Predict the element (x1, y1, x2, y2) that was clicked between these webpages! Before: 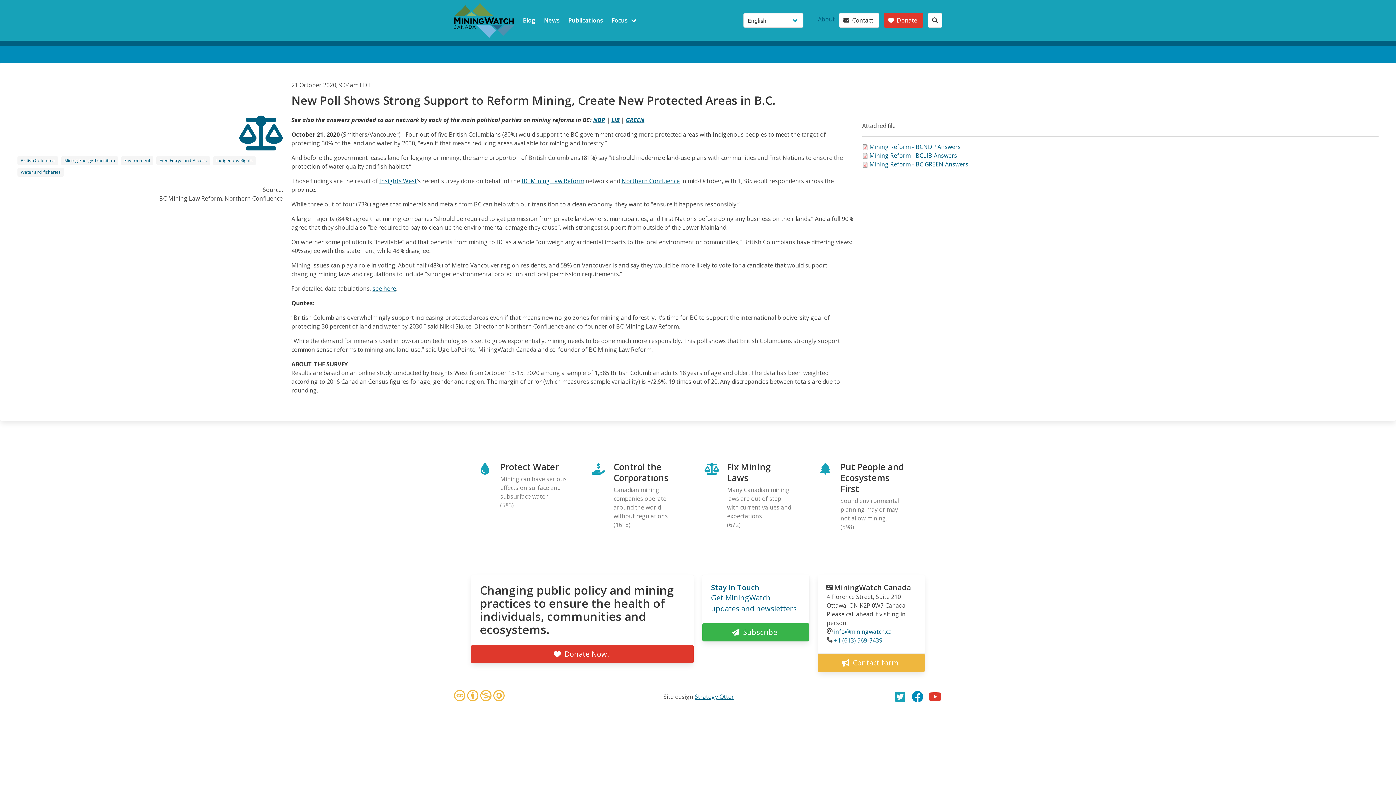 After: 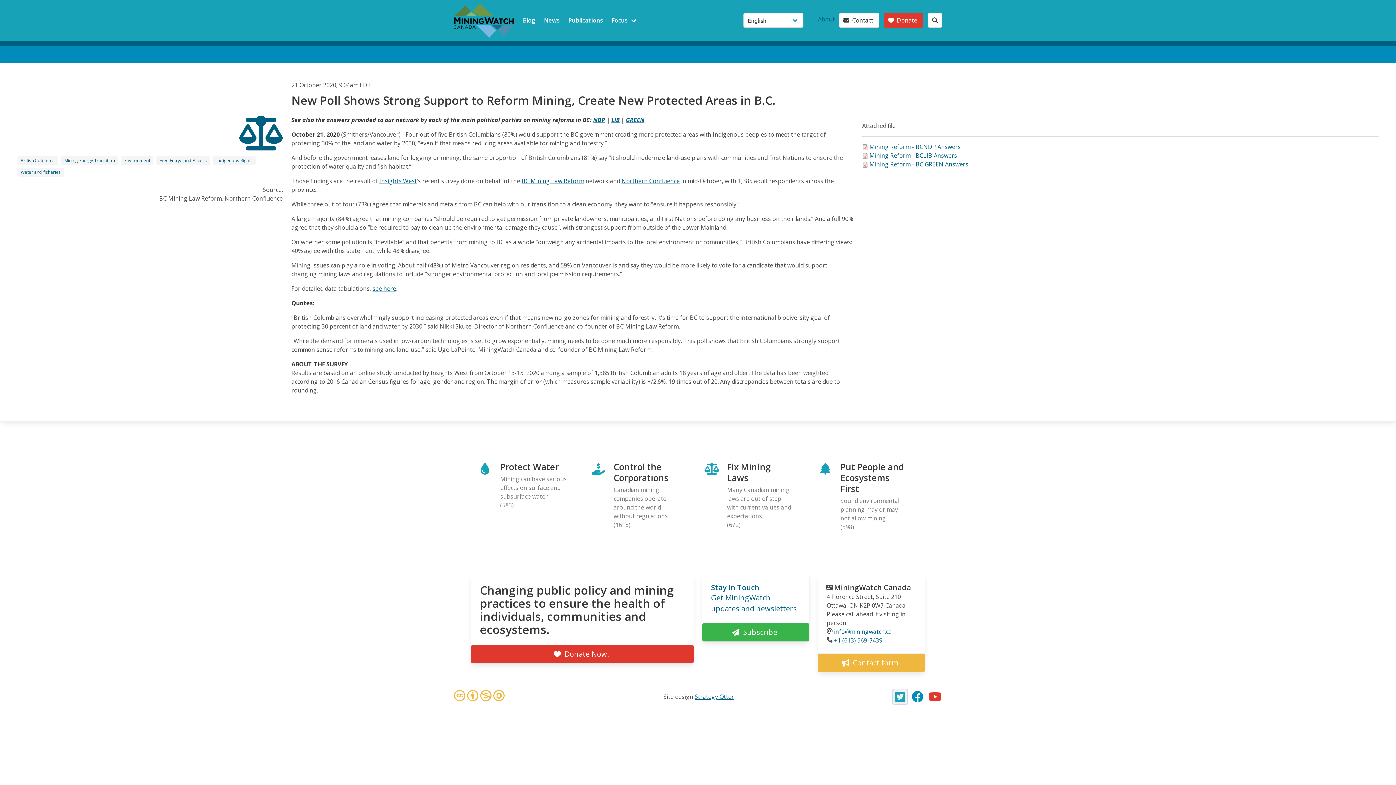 Action: bbox: (893, 689, 907, 704)